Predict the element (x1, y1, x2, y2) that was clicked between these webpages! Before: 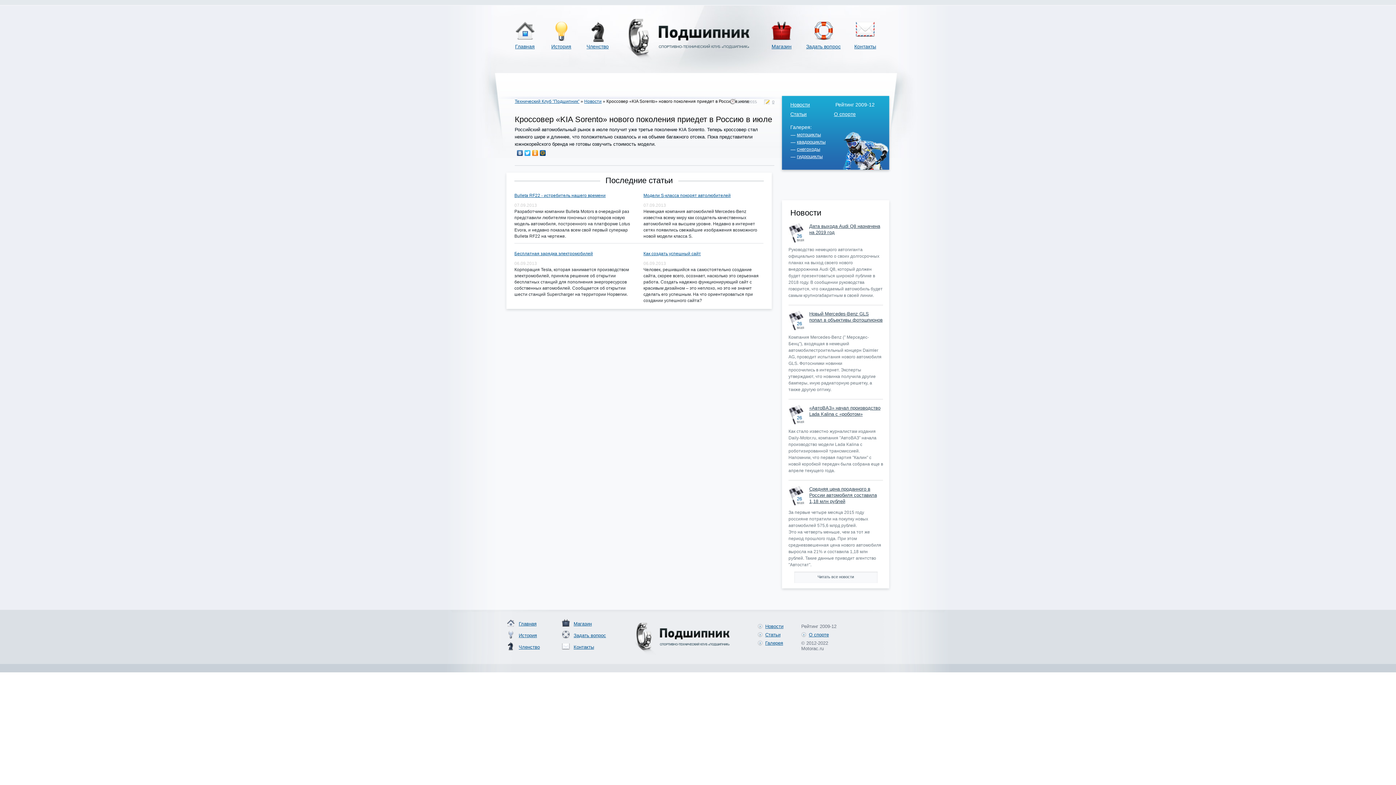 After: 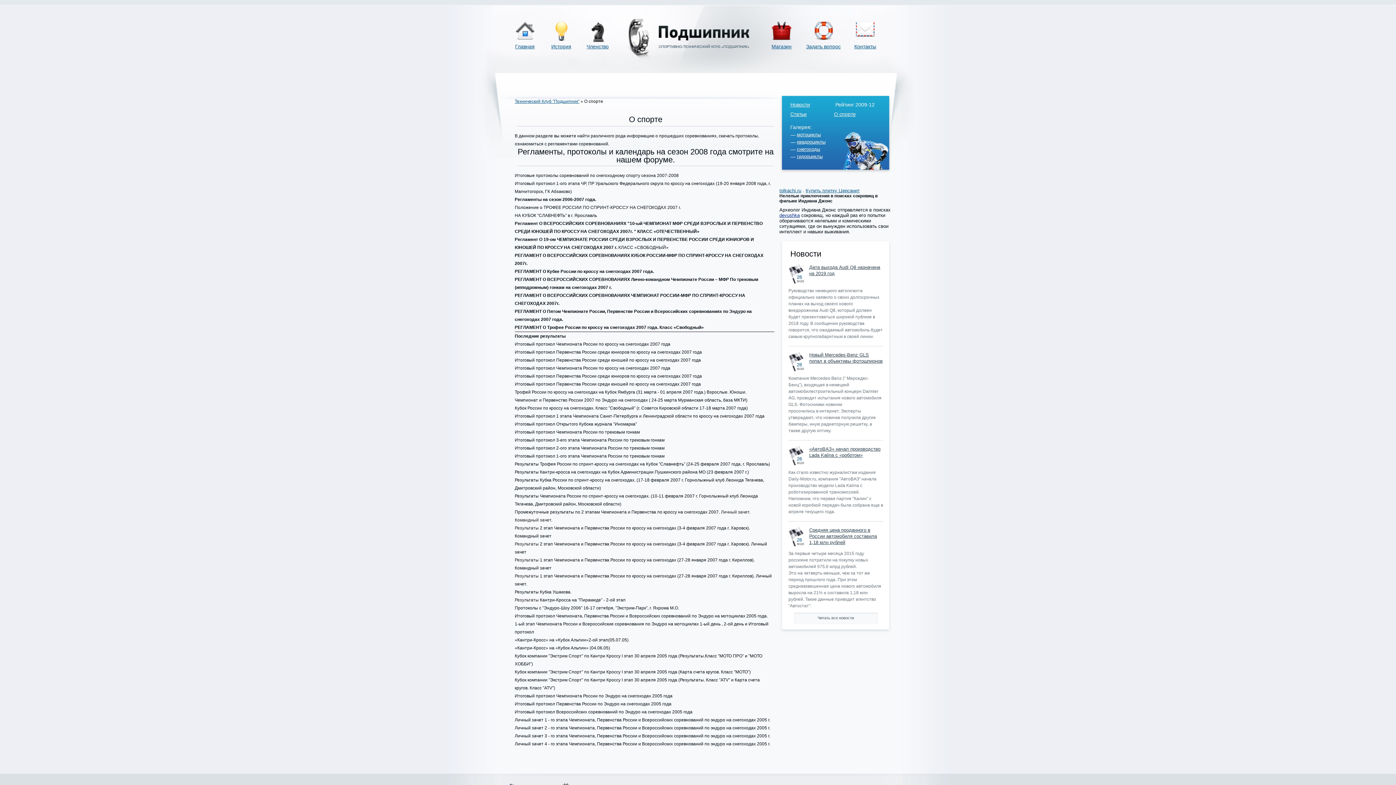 Action: label: О спорте bbox: (834, 111, 856, 117)